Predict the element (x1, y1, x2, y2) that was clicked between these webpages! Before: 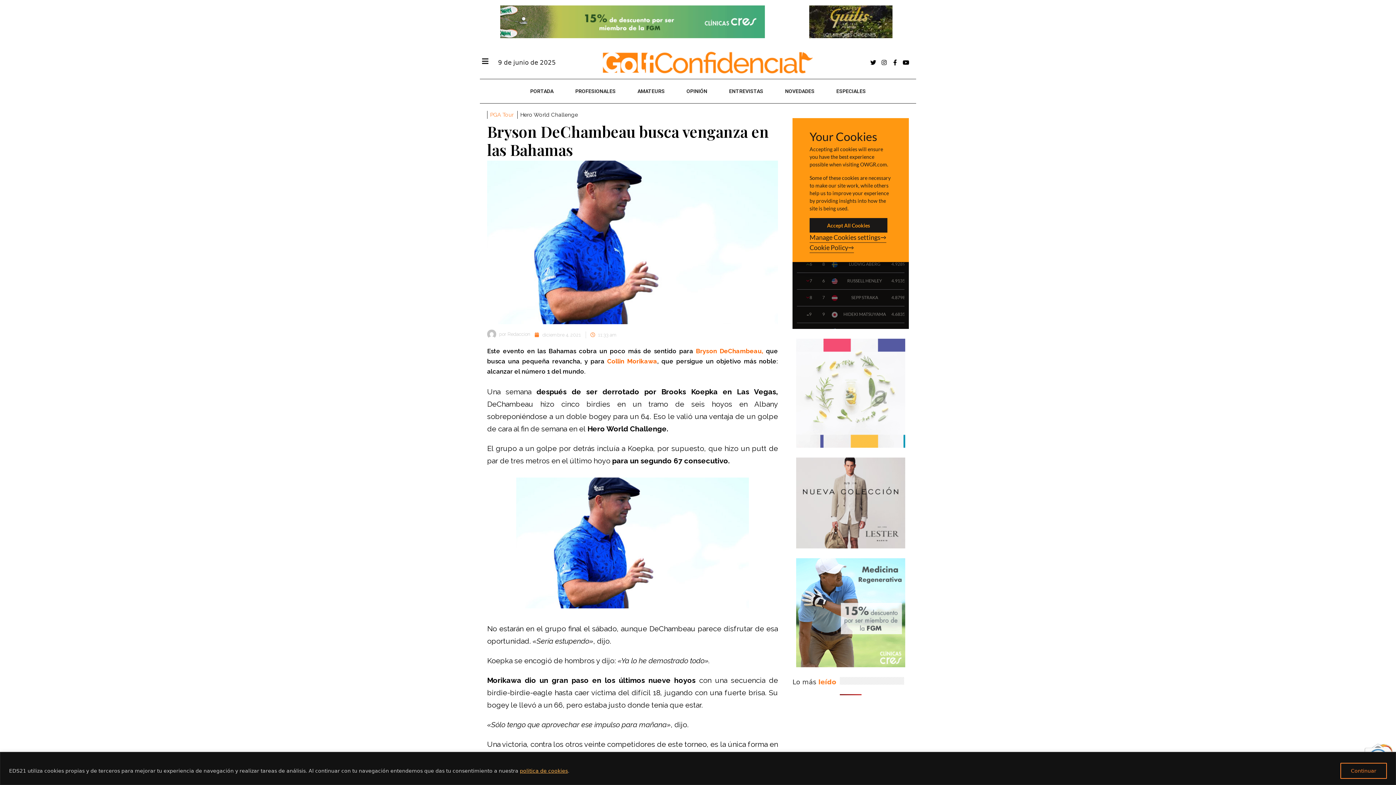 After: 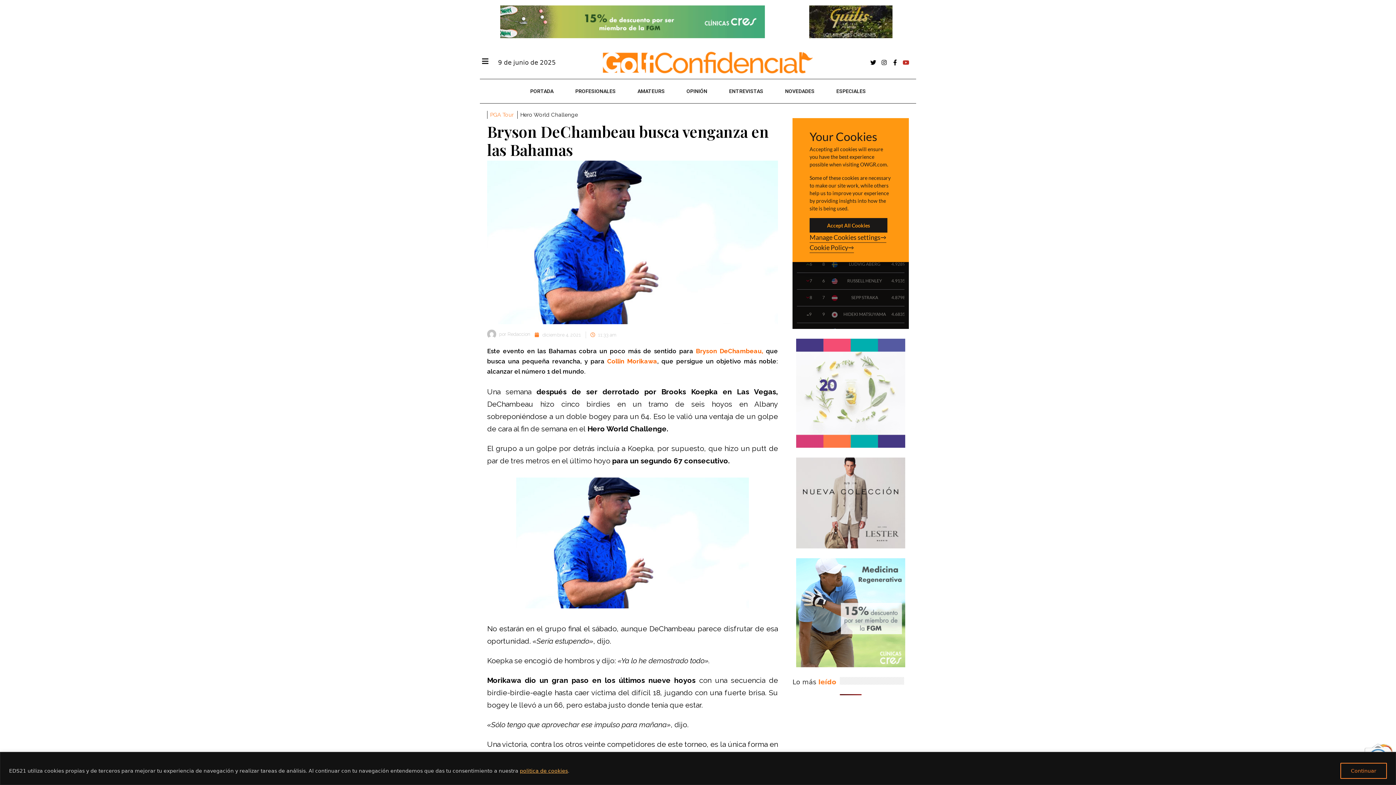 Action: bbox: (902, 59, 911, 65)